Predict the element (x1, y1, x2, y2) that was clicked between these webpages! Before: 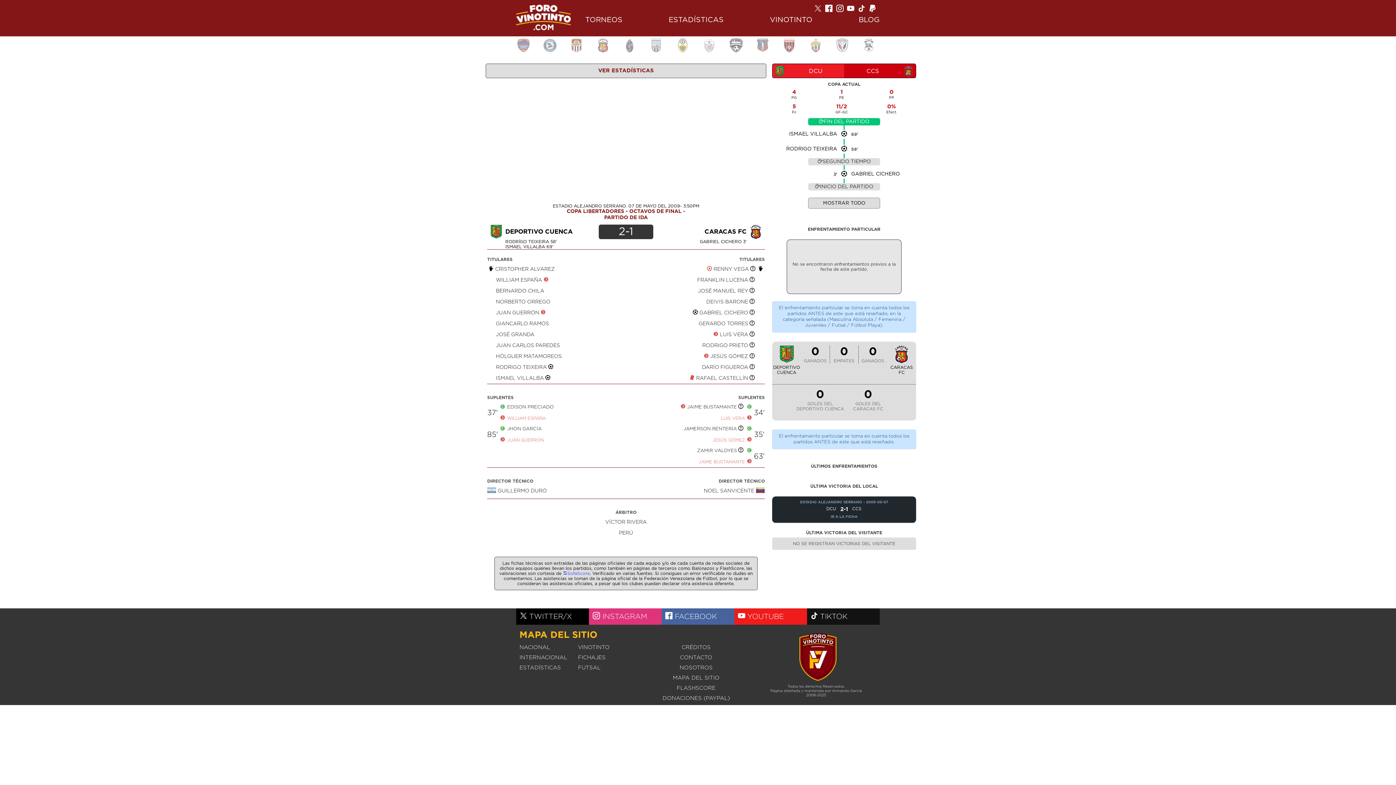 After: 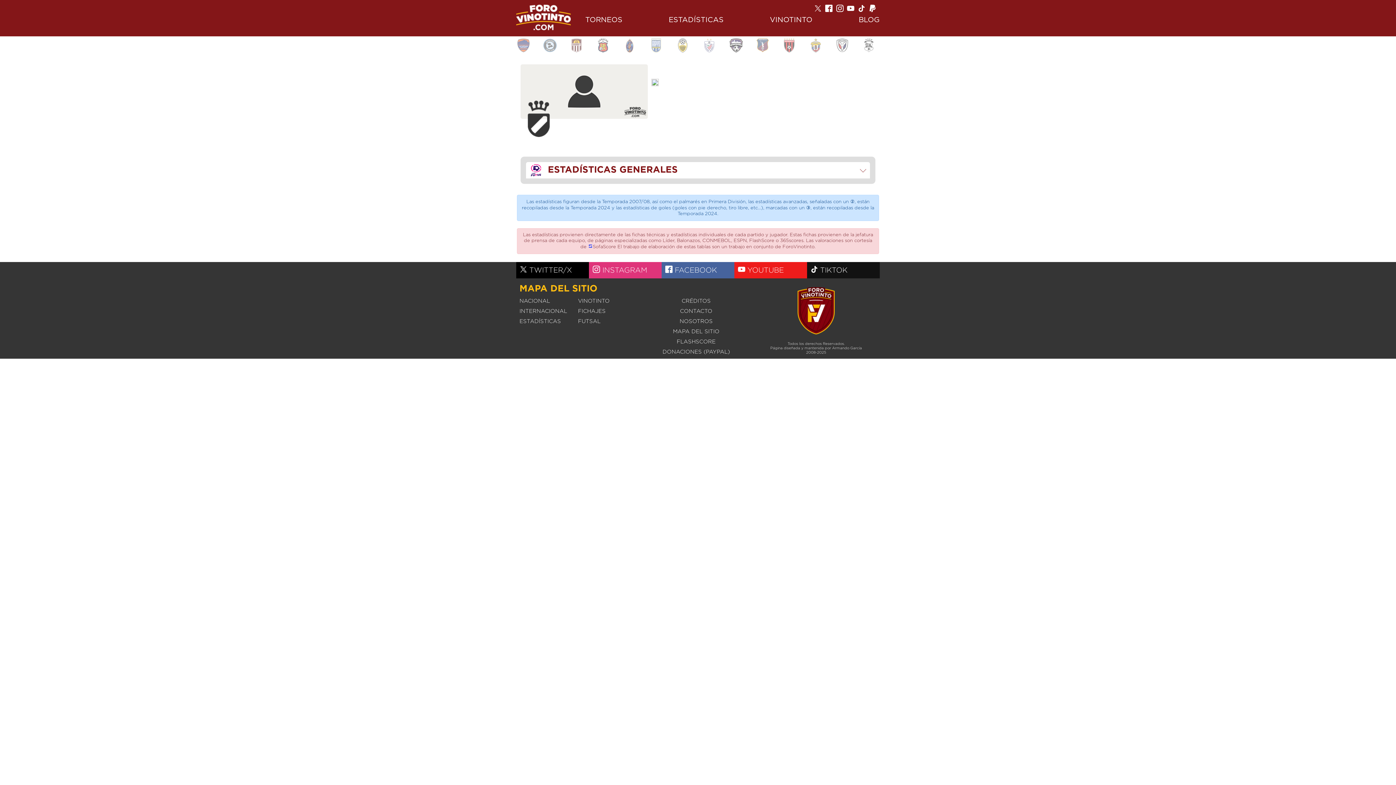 Action: bbox: (706, 299, 748, 304) label: DEIVIS BARONE